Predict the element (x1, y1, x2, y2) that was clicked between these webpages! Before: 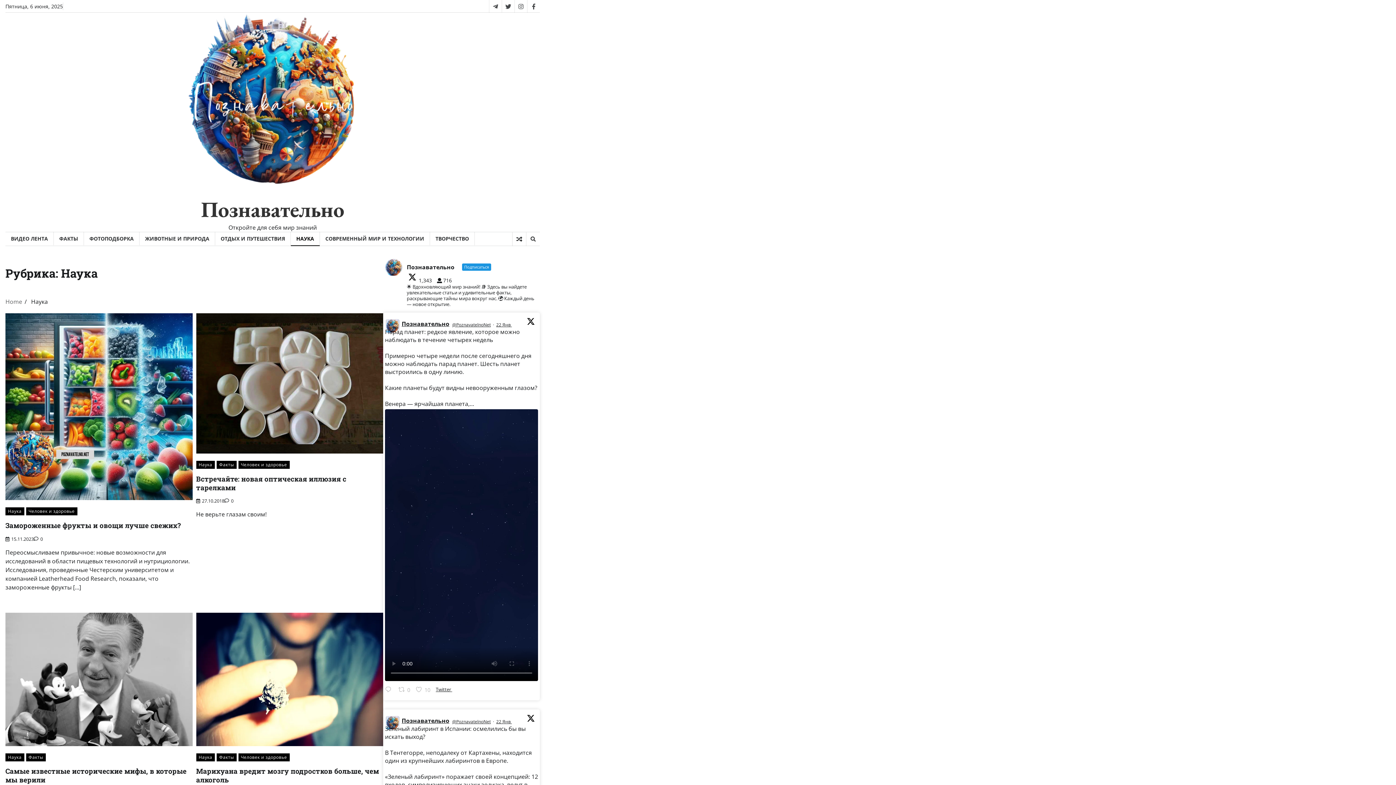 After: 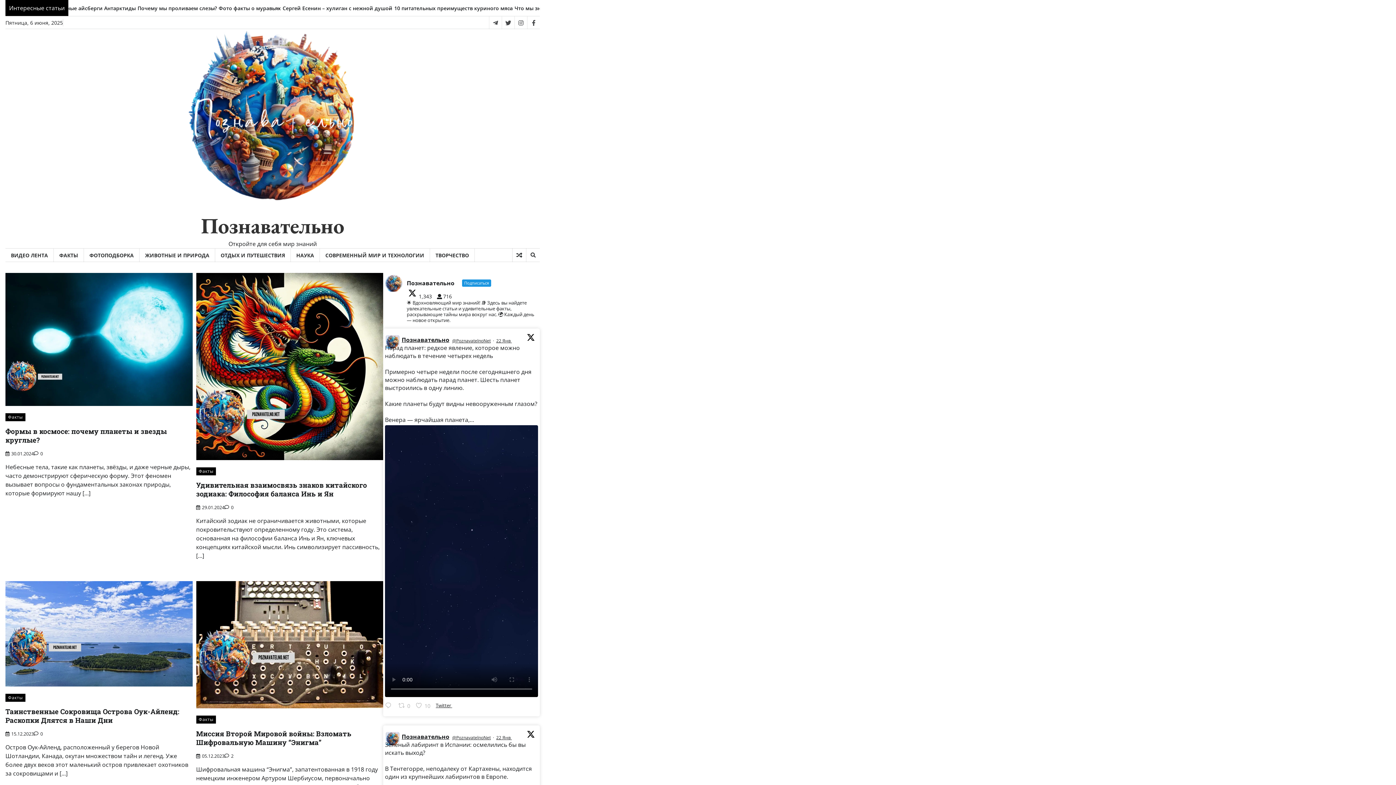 Action: label: Home bbox: (5, 297, 22, 305)